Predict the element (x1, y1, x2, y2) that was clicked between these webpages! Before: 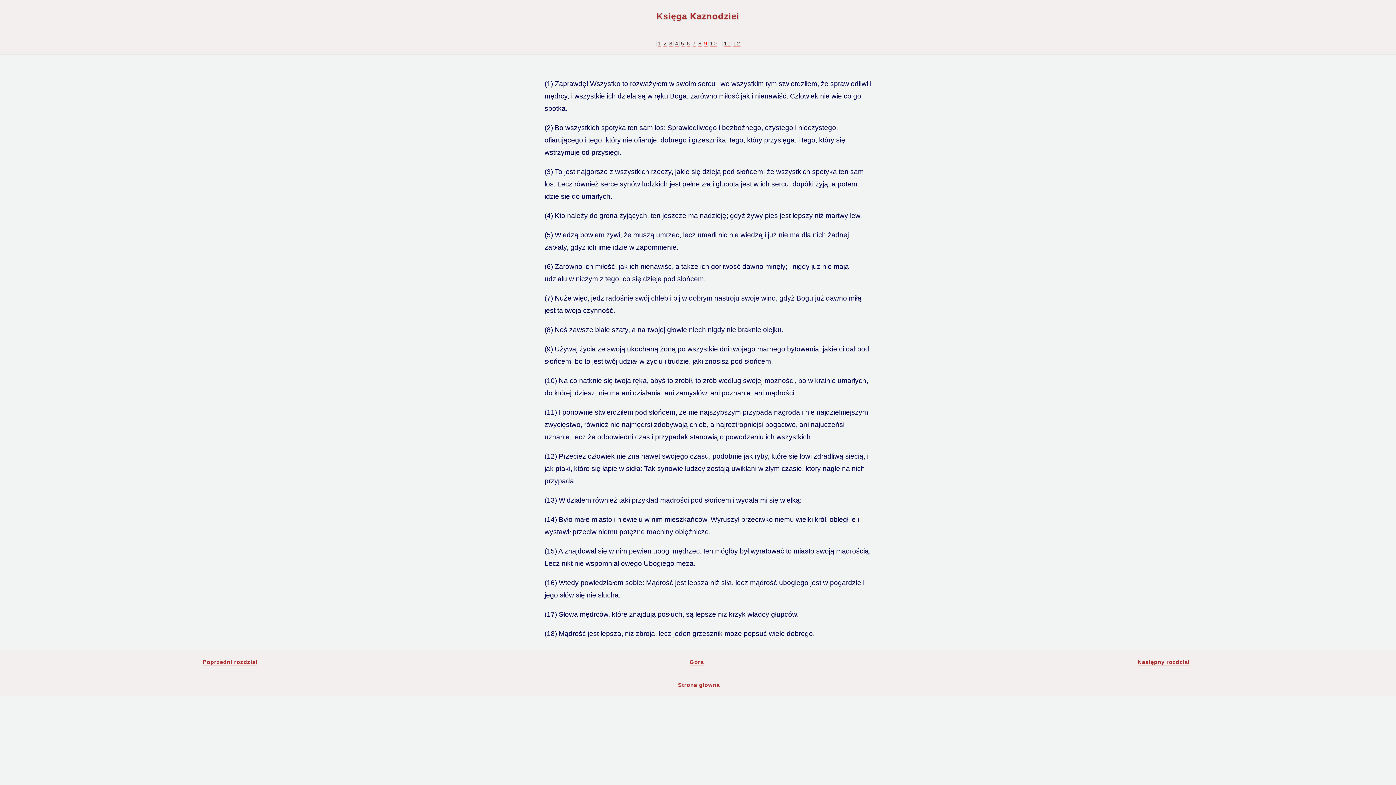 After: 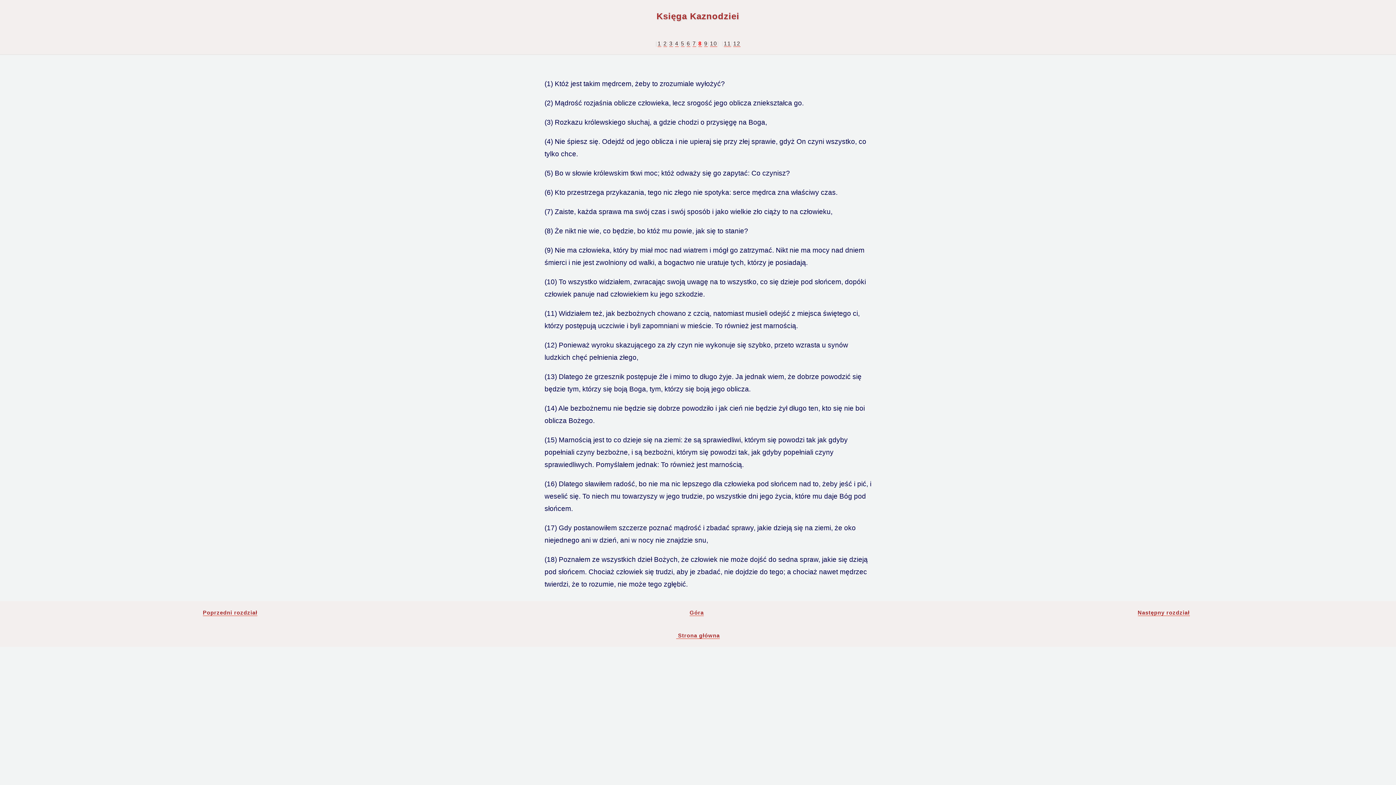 Action: label: 8 bbox: (698, 40, 702, 46)